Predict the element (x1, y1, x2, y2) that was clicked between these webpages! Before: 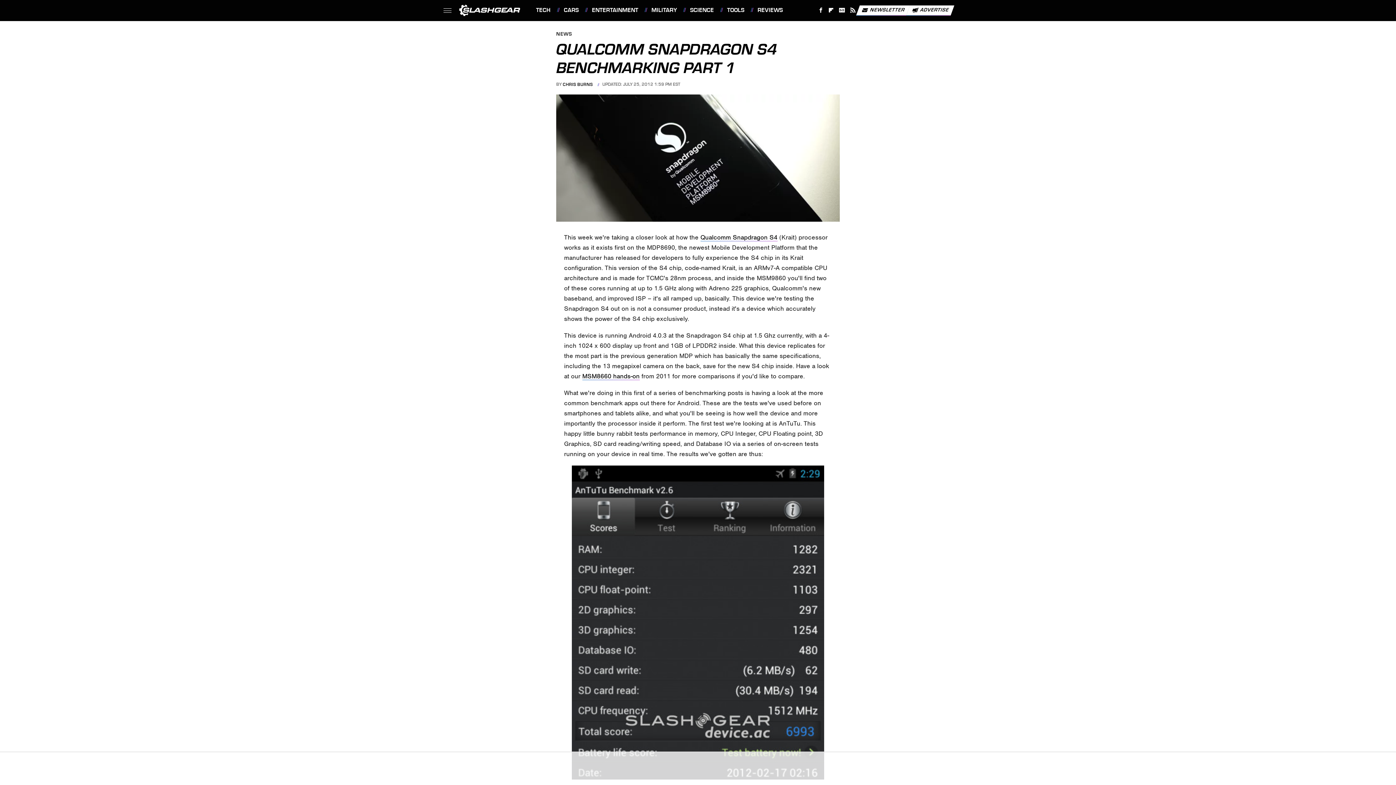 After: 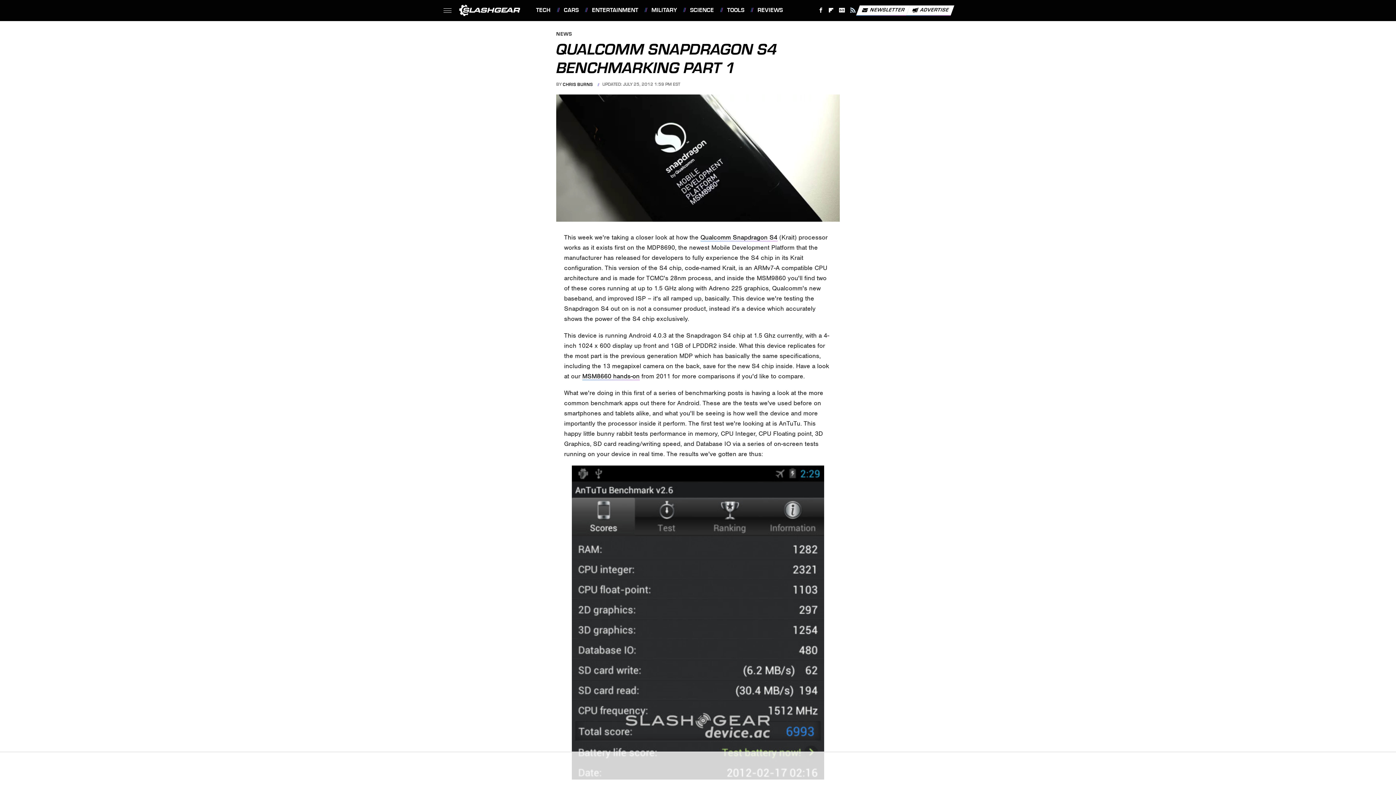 Action: label: RSS bbox: (847, 4, 858, 16)